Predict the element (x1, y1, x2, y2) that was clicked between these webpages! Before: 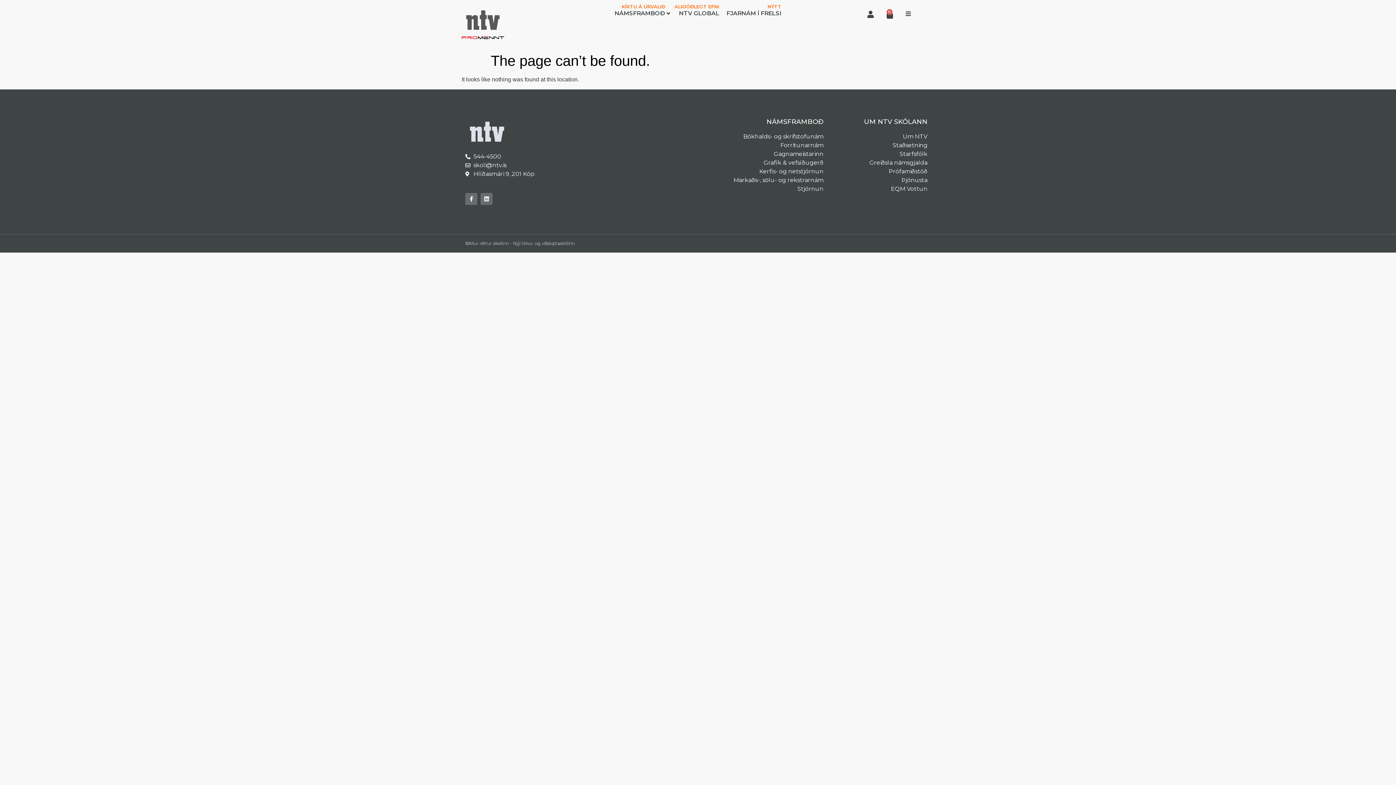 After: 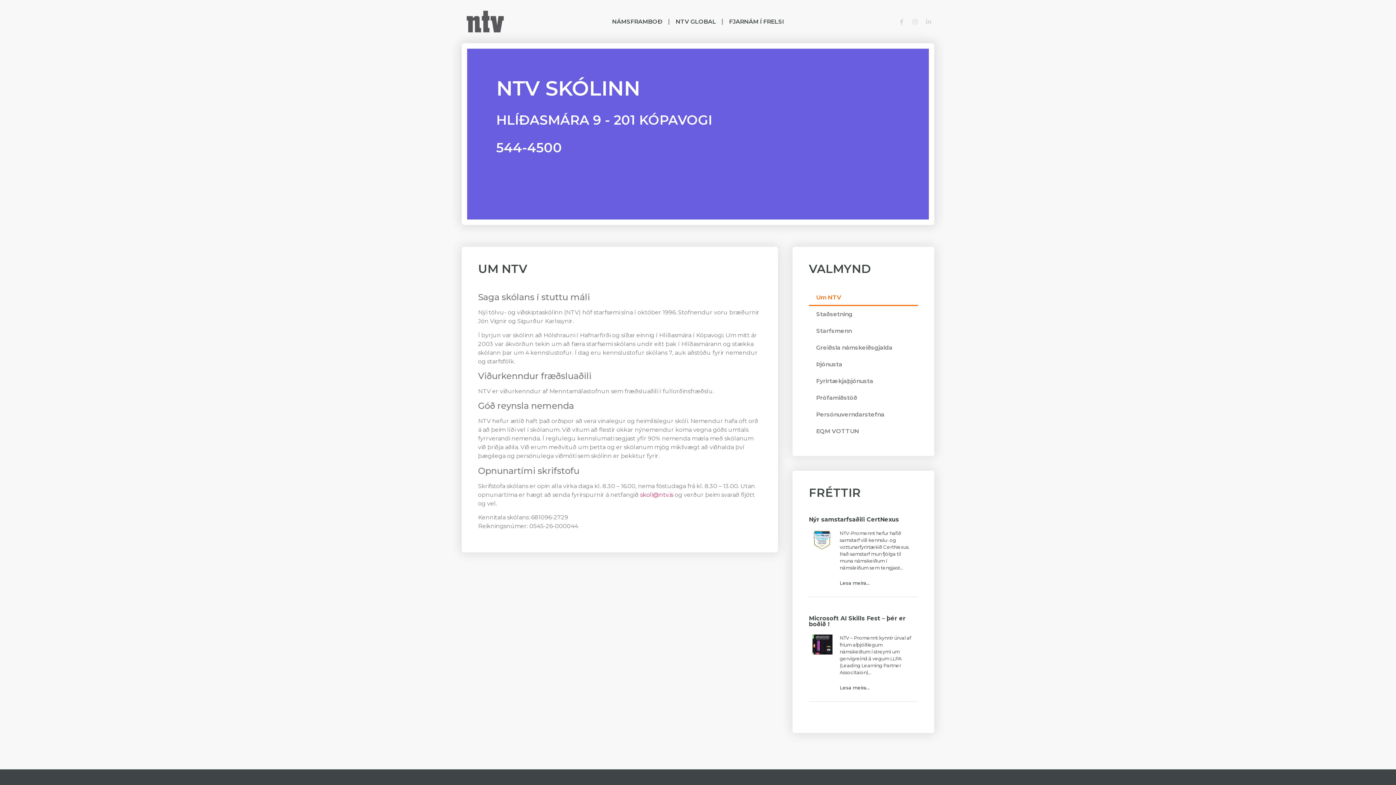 Action: bbox: (831, 132, 927, 140) label: Um NTV